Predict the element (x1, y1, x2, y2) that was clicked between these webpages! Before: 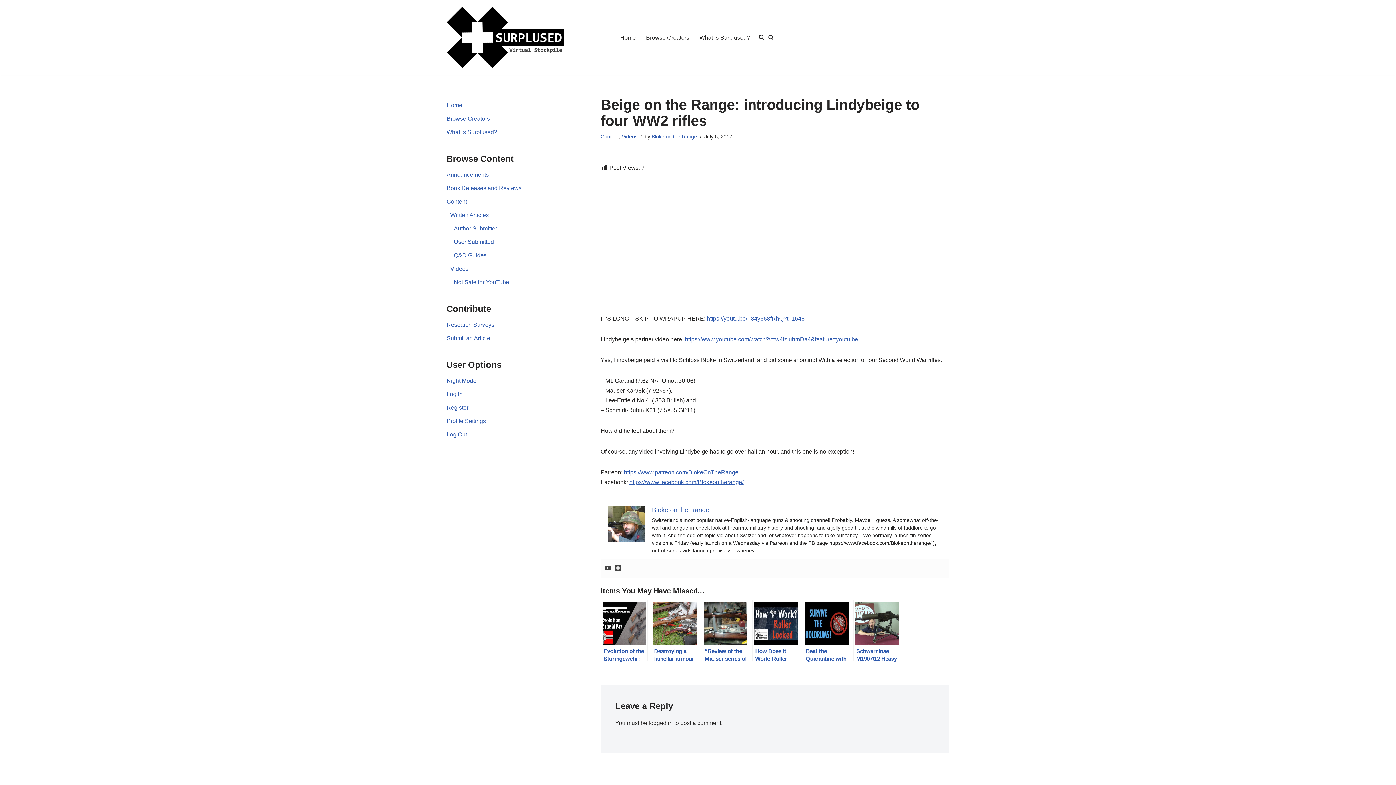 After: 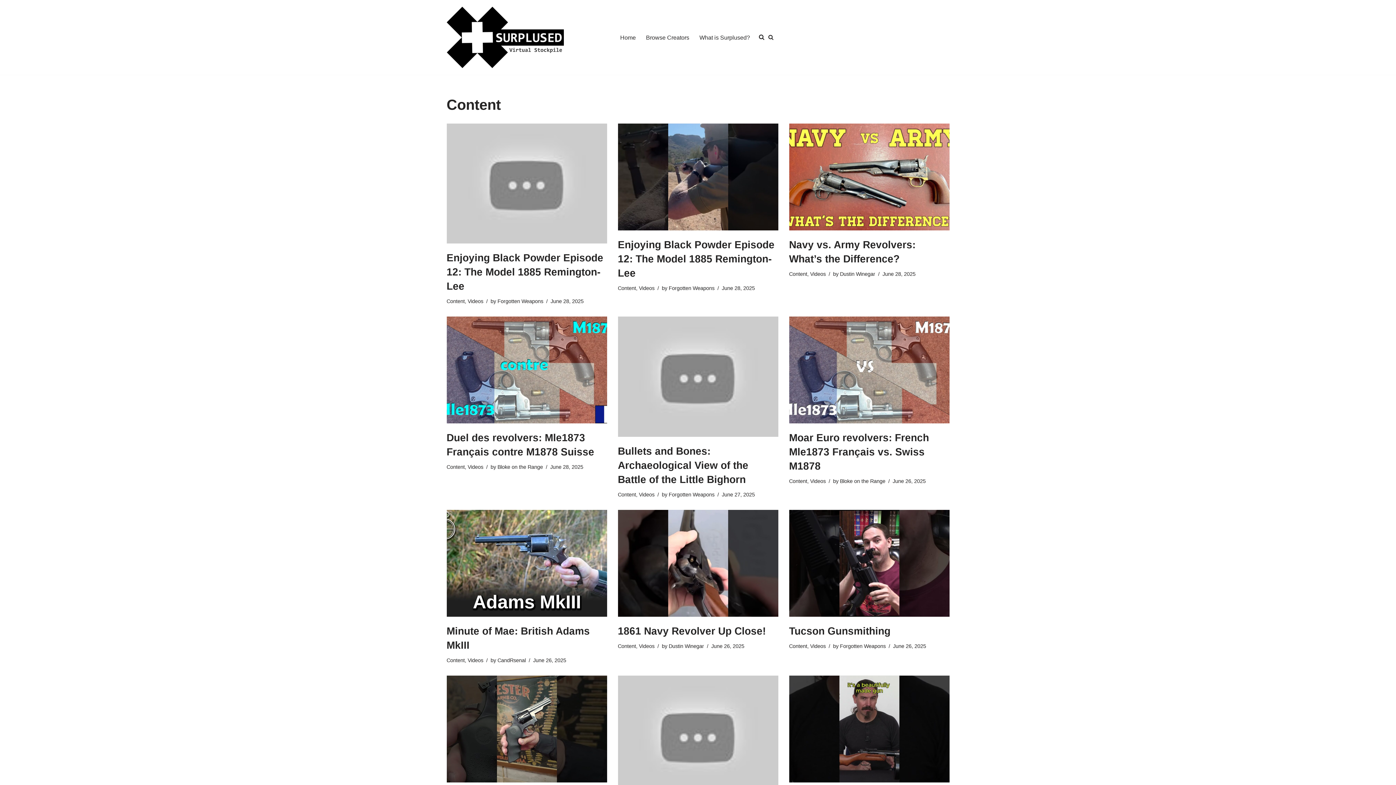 Action: label: Content bbox: (600, 133, 619, 139)